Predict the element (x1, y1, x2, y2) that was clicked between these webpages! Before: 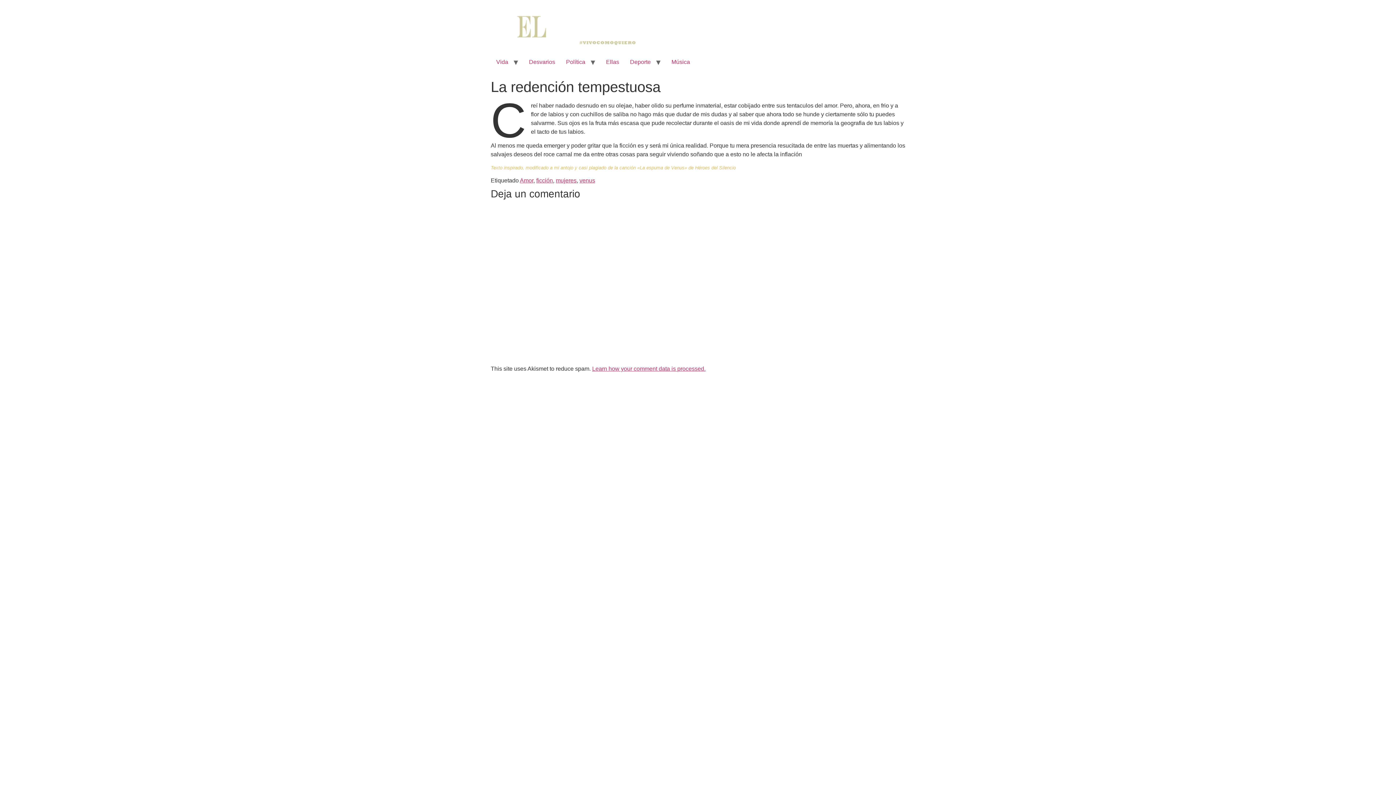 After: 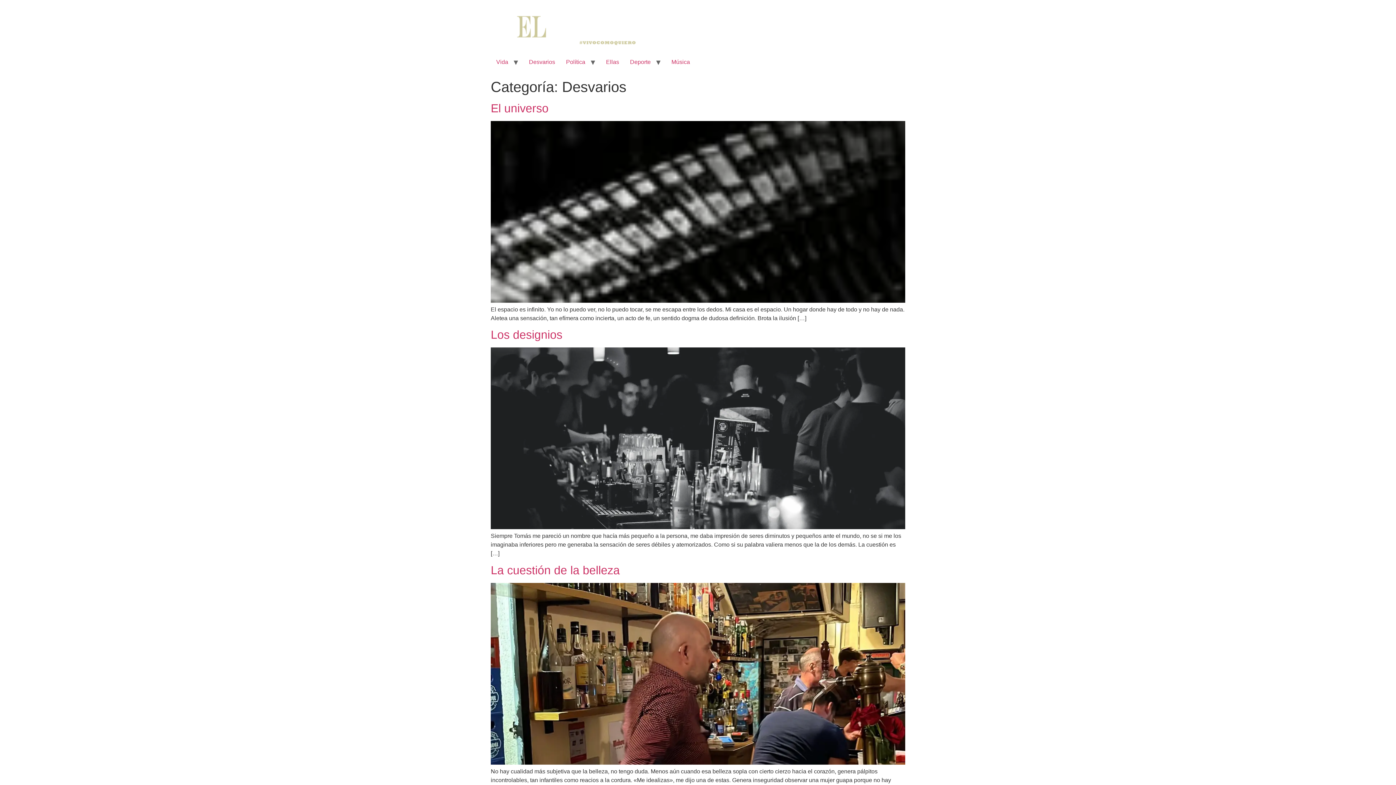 Action: label: Desvarios bbox: (523, 54, 560, 69)